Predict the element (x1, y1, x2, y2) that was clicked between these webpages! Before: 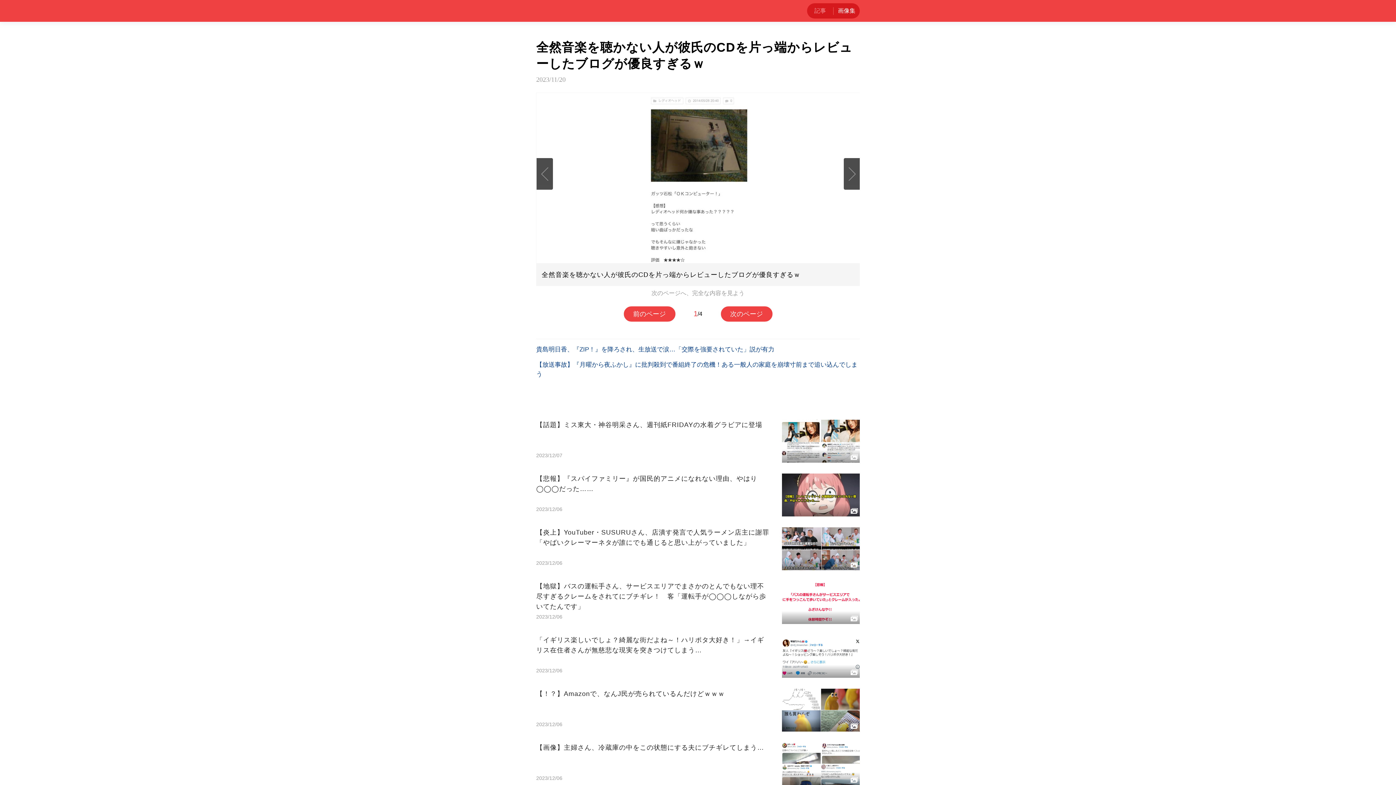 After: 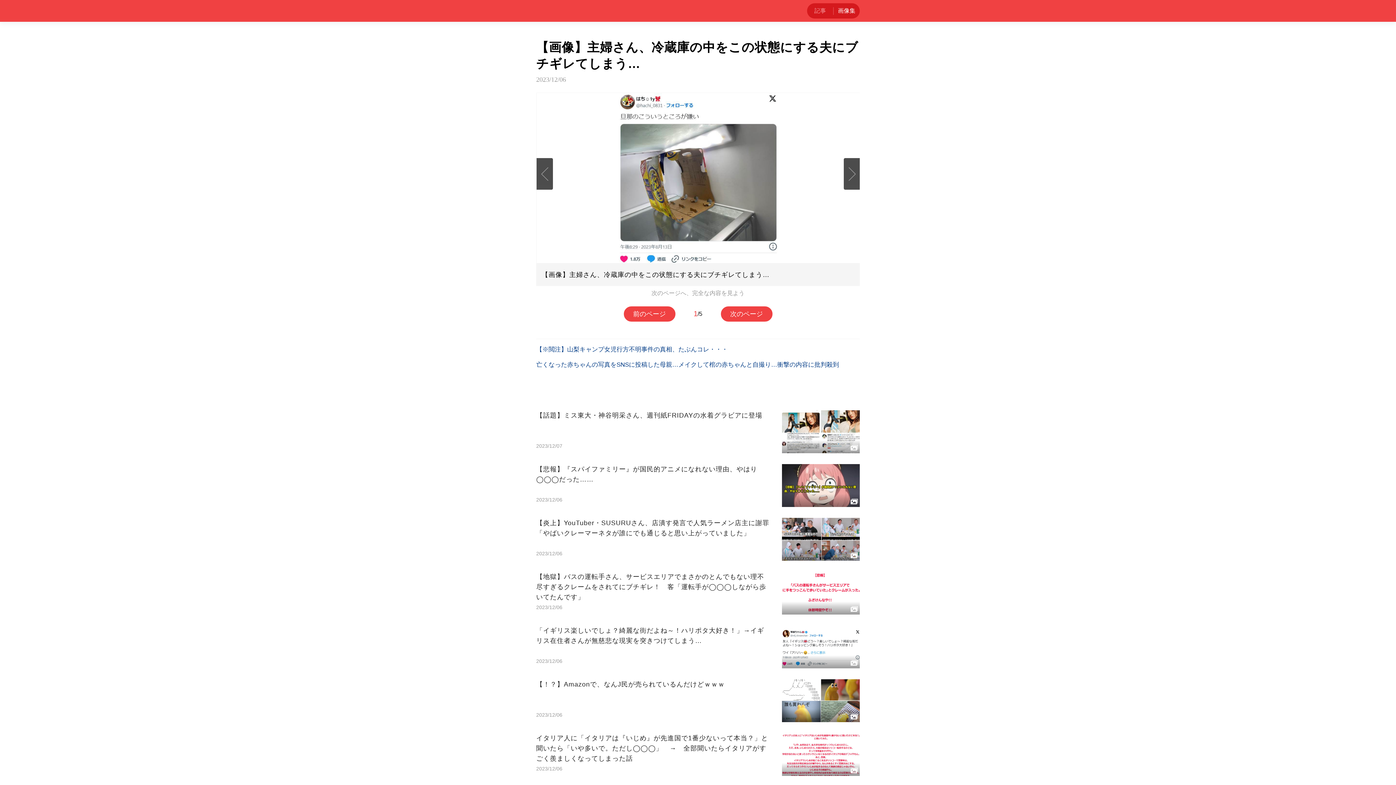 Action: label: 【画像】主婦さん、冷蔵庫の中をこの状態にする夫にブチギレてしまう…
2023/12/06 bbox: (536, 742, 860, 785)